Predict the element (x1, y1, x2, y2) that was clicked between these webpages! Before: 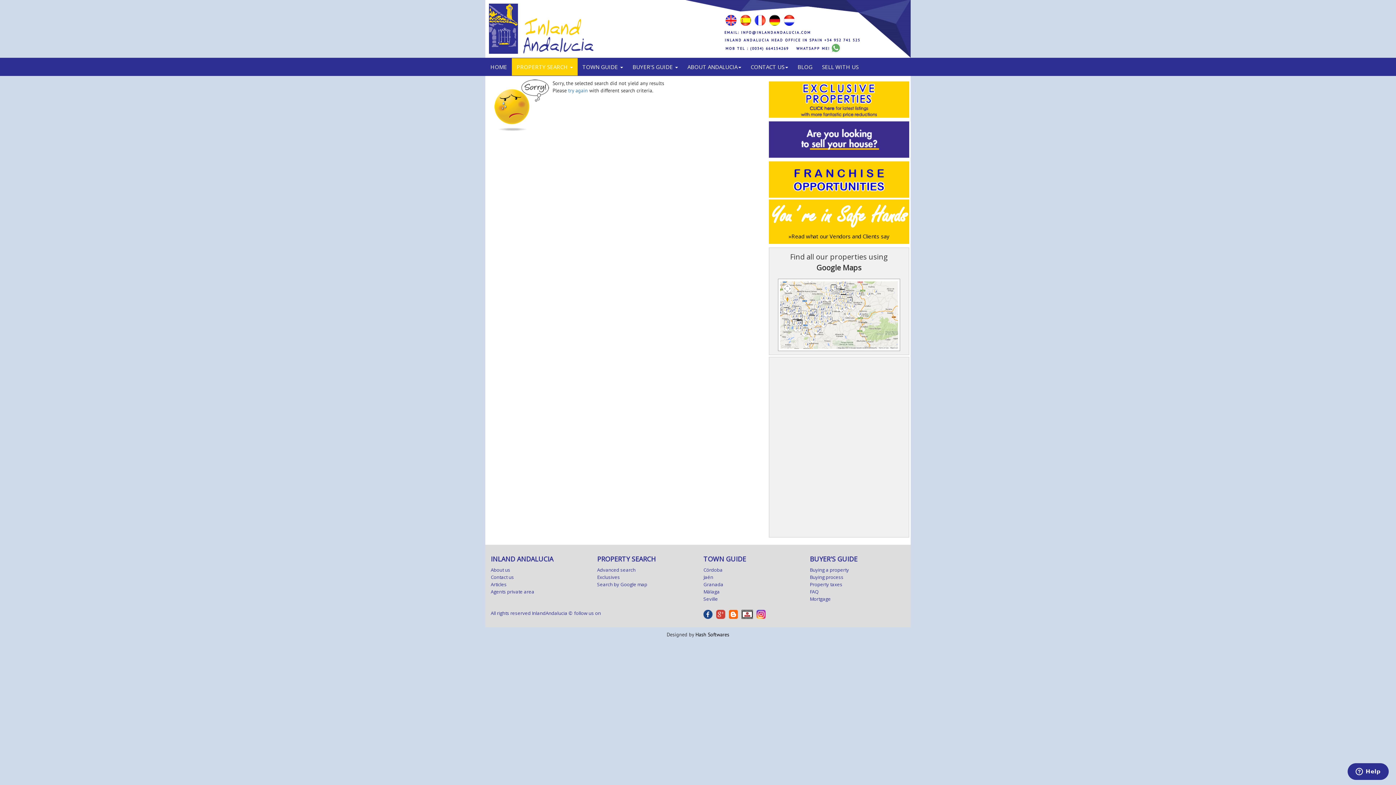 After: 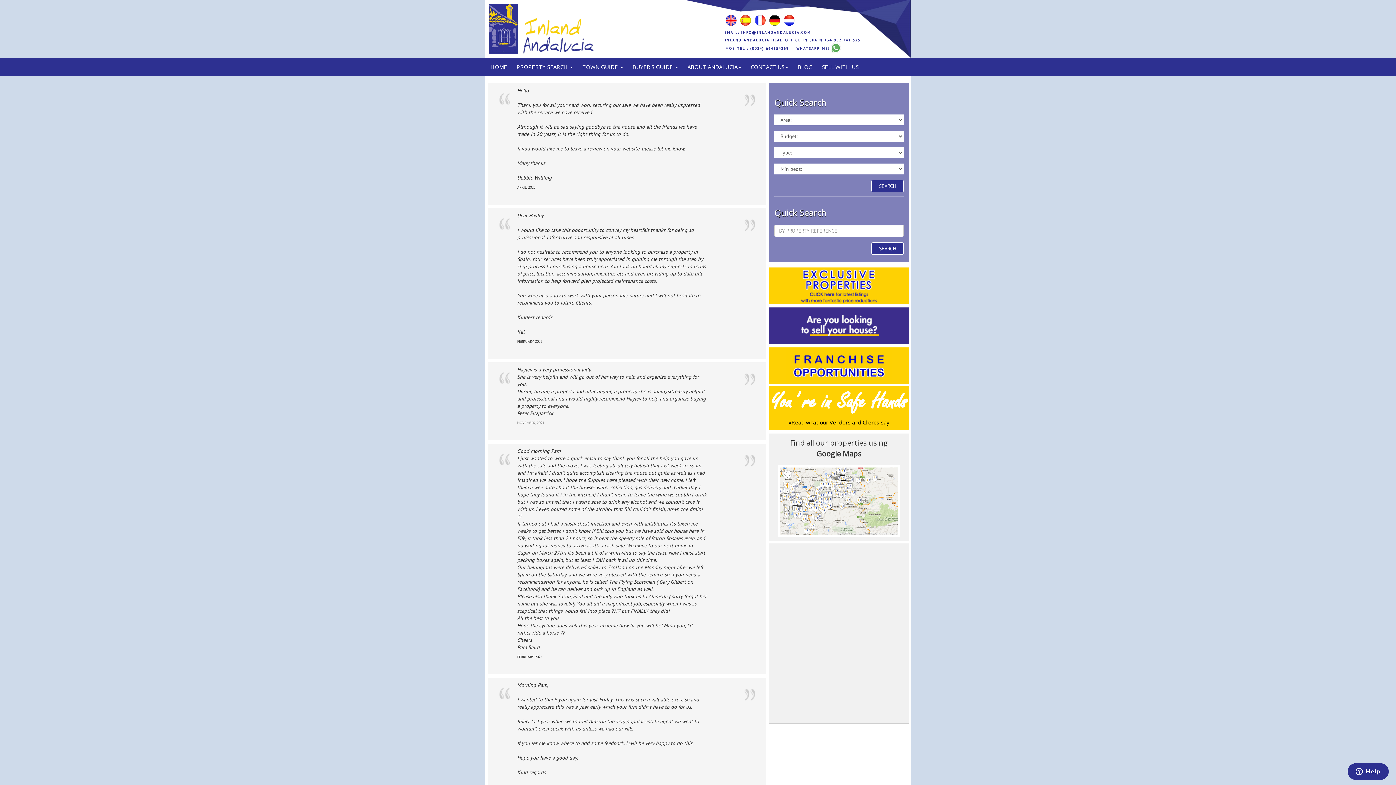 Action: bbox: (788, 232, 889, 240) label: »Read what our Vendors and Clients say